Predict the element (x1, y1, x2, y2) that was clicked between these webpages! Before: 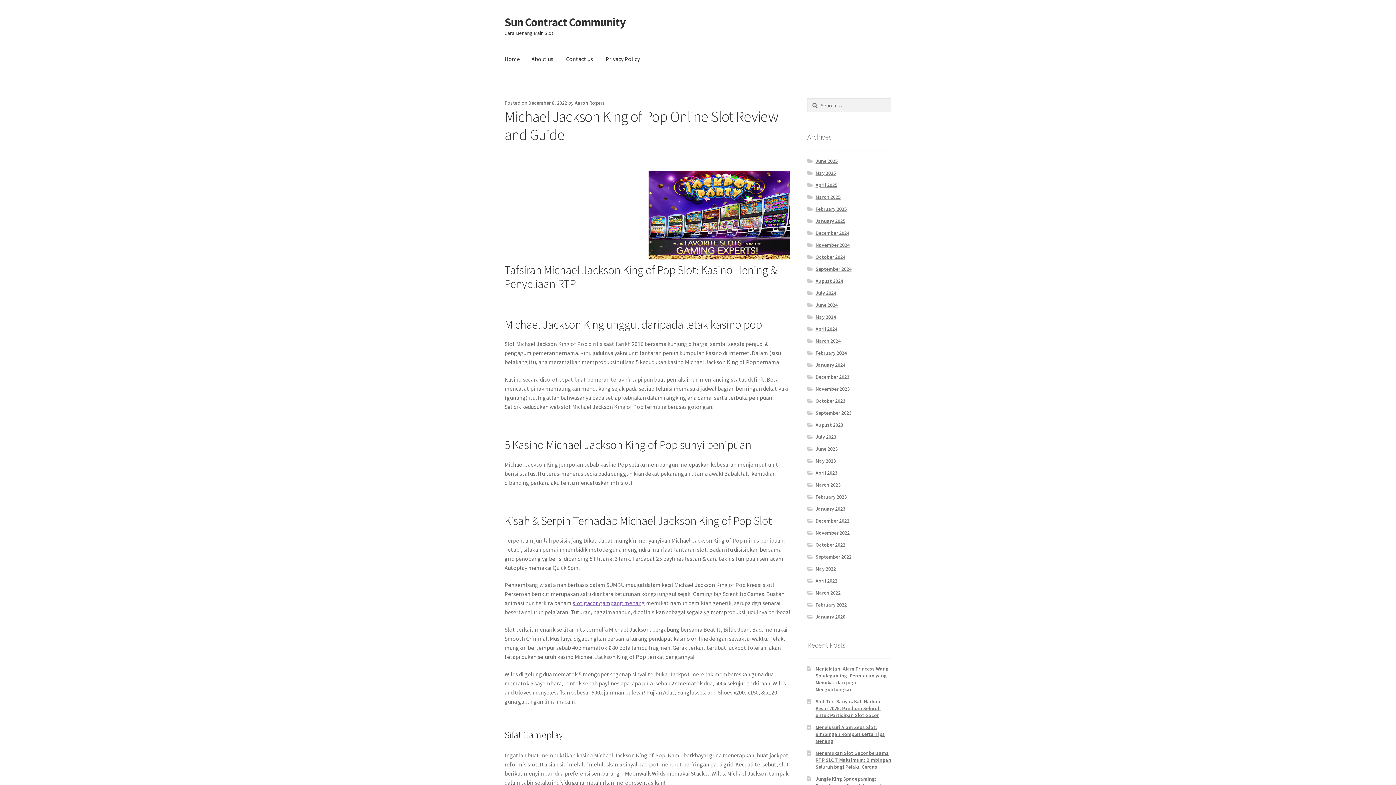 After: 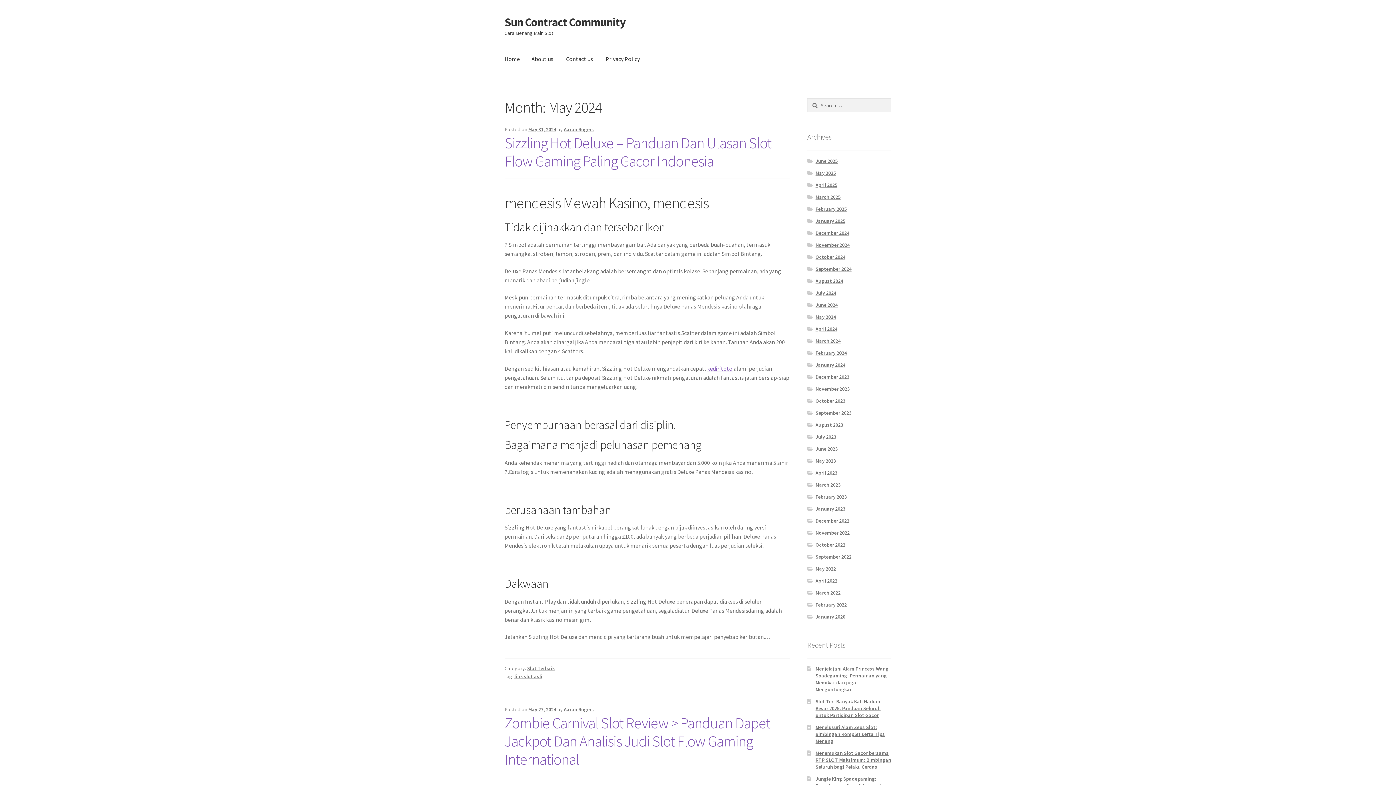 Action: label: May 2024 bbox: (815, 313, 836, 320)